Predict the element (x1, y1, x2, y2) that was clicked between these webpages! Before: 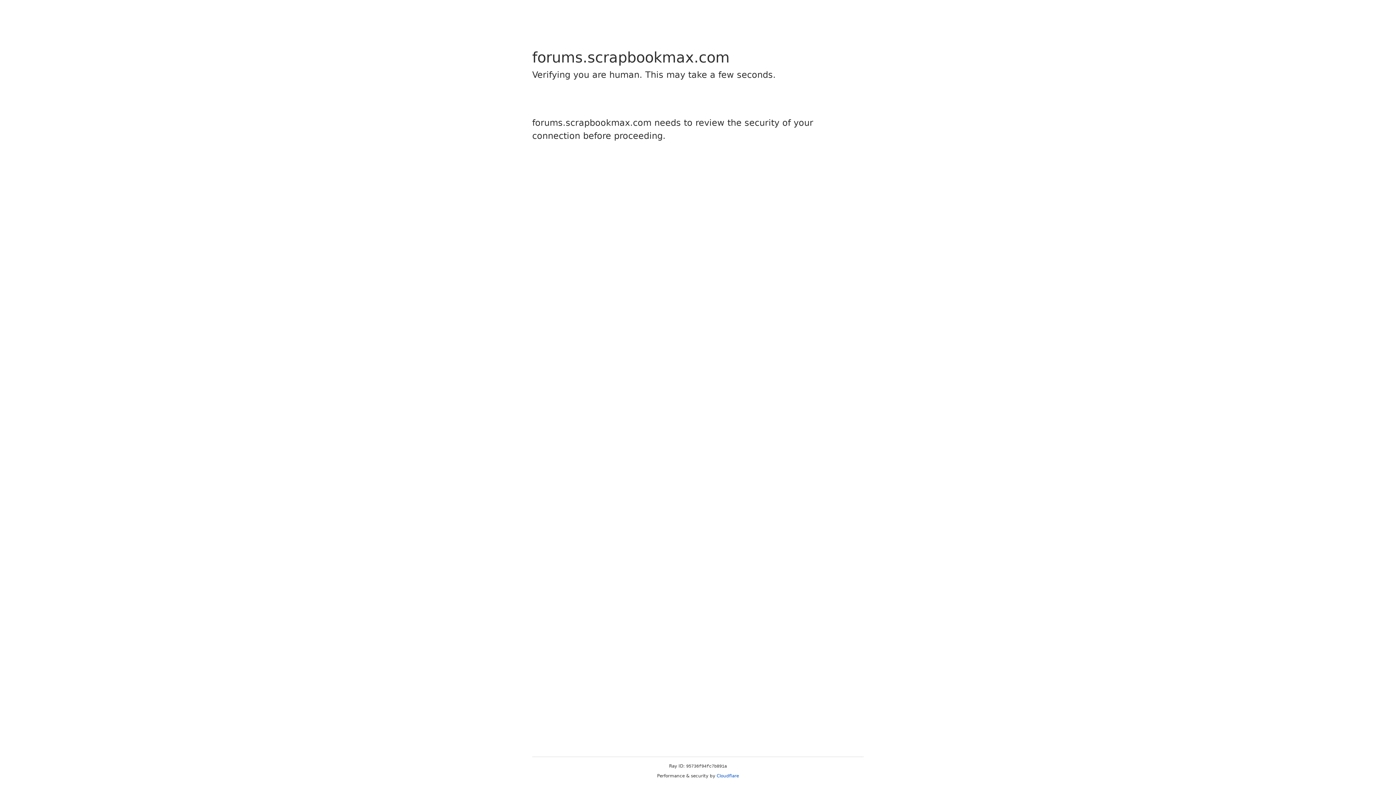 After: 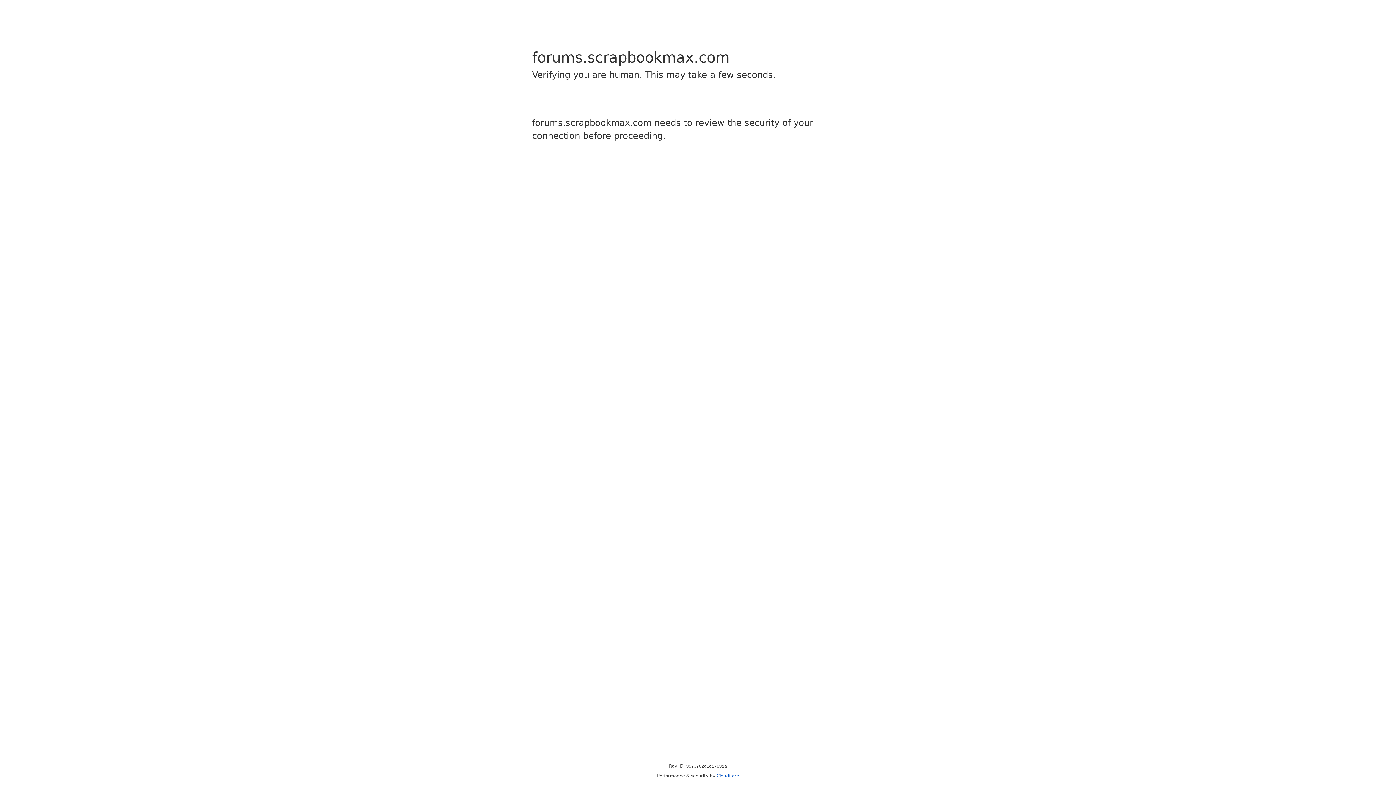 Action: bbox: (716, 773, 739, 778) label: Cloudflare